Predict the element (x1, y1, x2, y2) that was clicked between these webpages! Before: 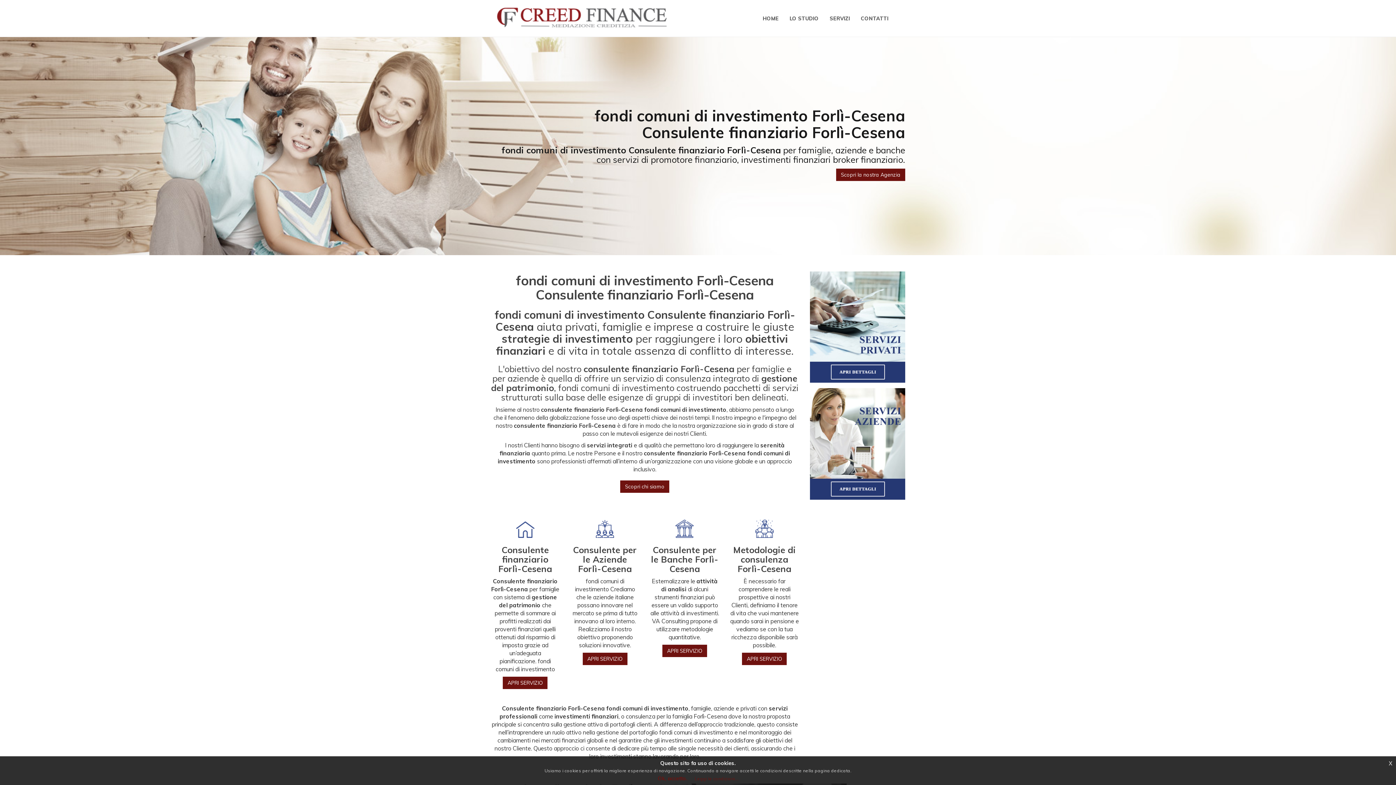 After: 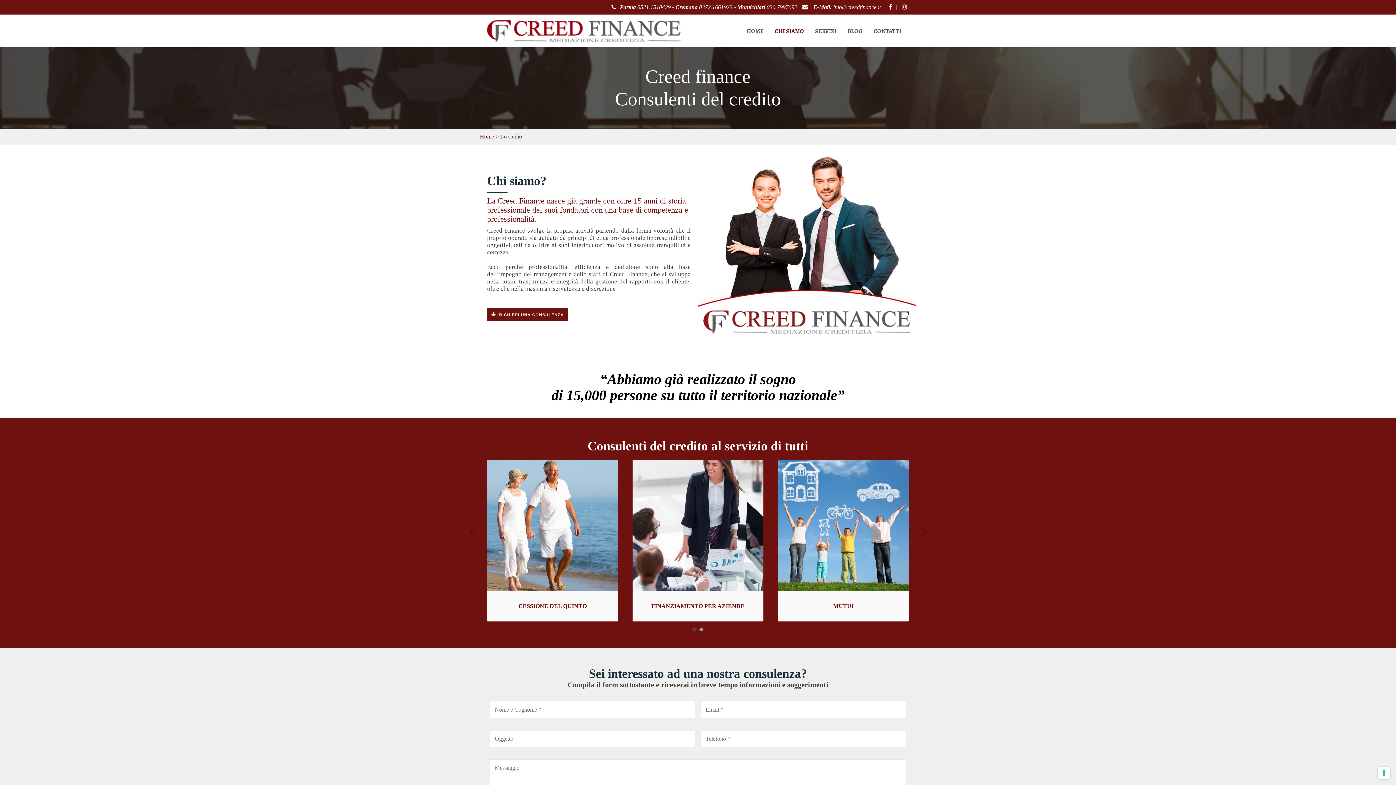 Action: bbox: (755, 524, 773, 532)